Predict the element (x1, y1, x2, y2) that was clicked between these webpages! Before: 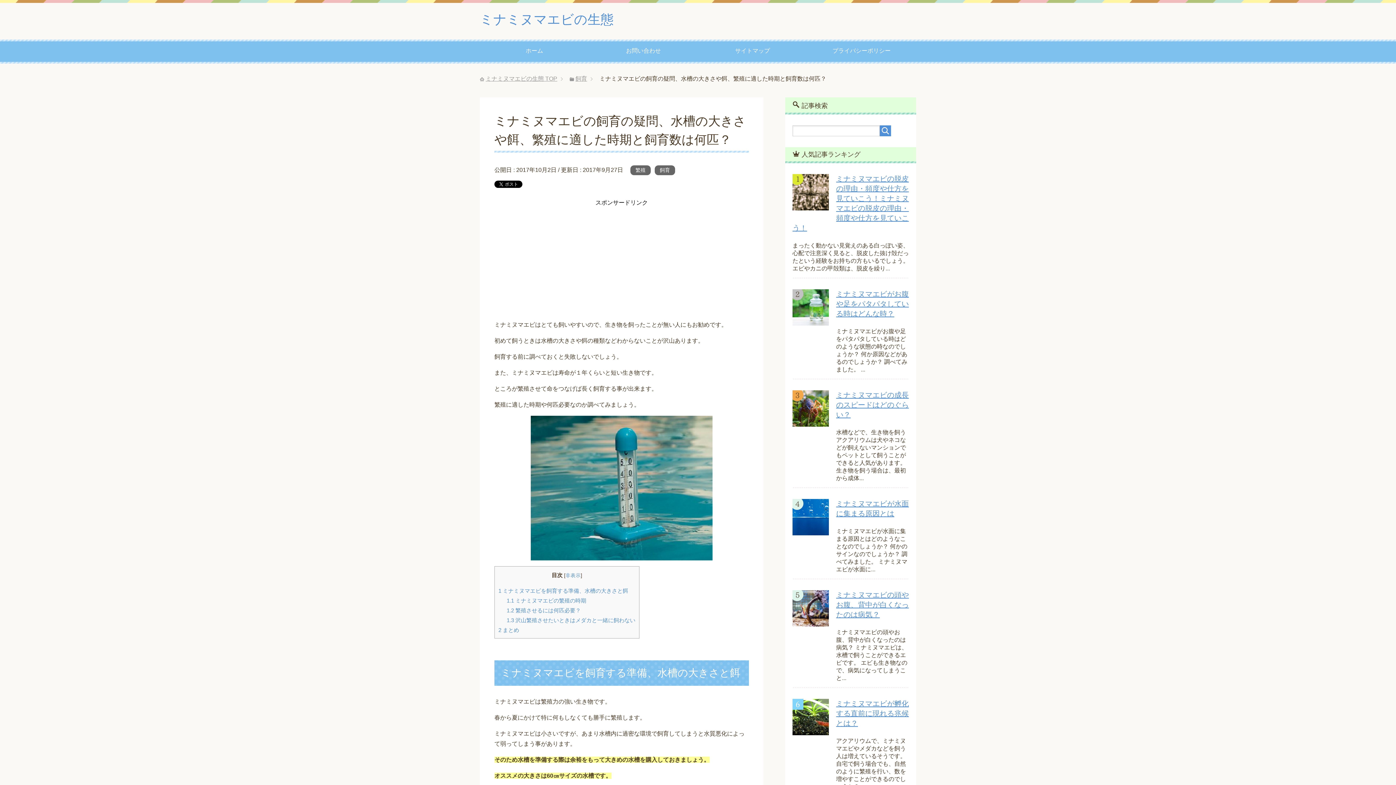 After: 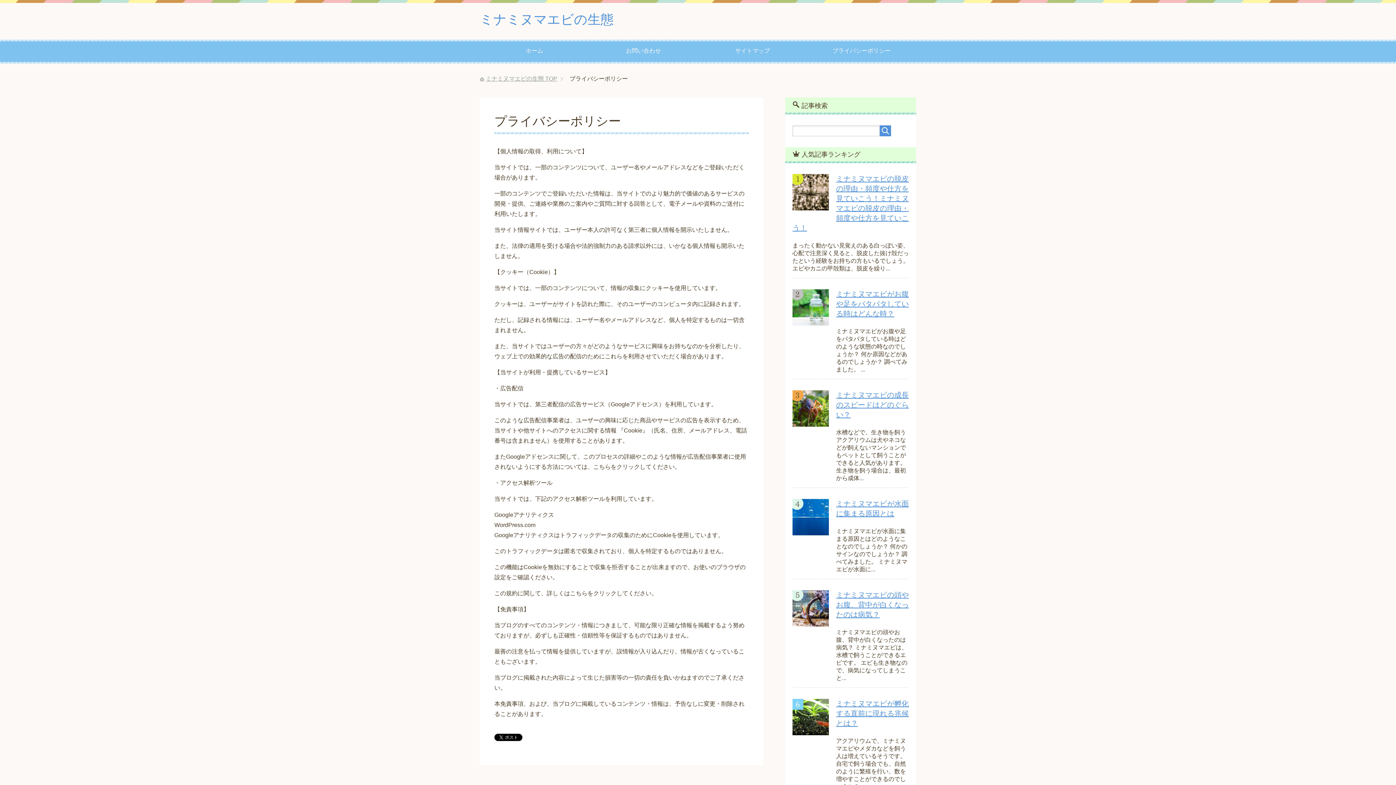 Action: bbox: (807, 39, 916, 63) label: プライバシーポリシー